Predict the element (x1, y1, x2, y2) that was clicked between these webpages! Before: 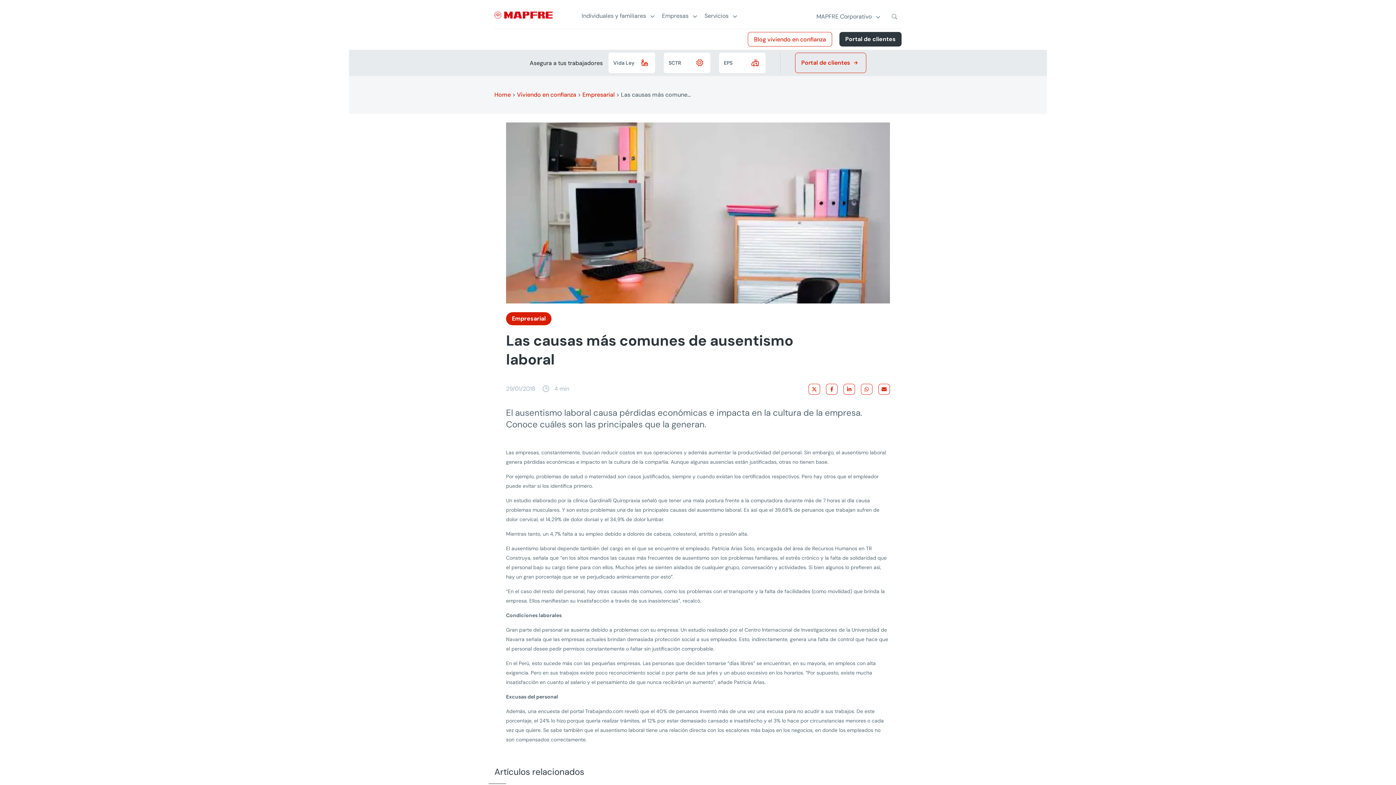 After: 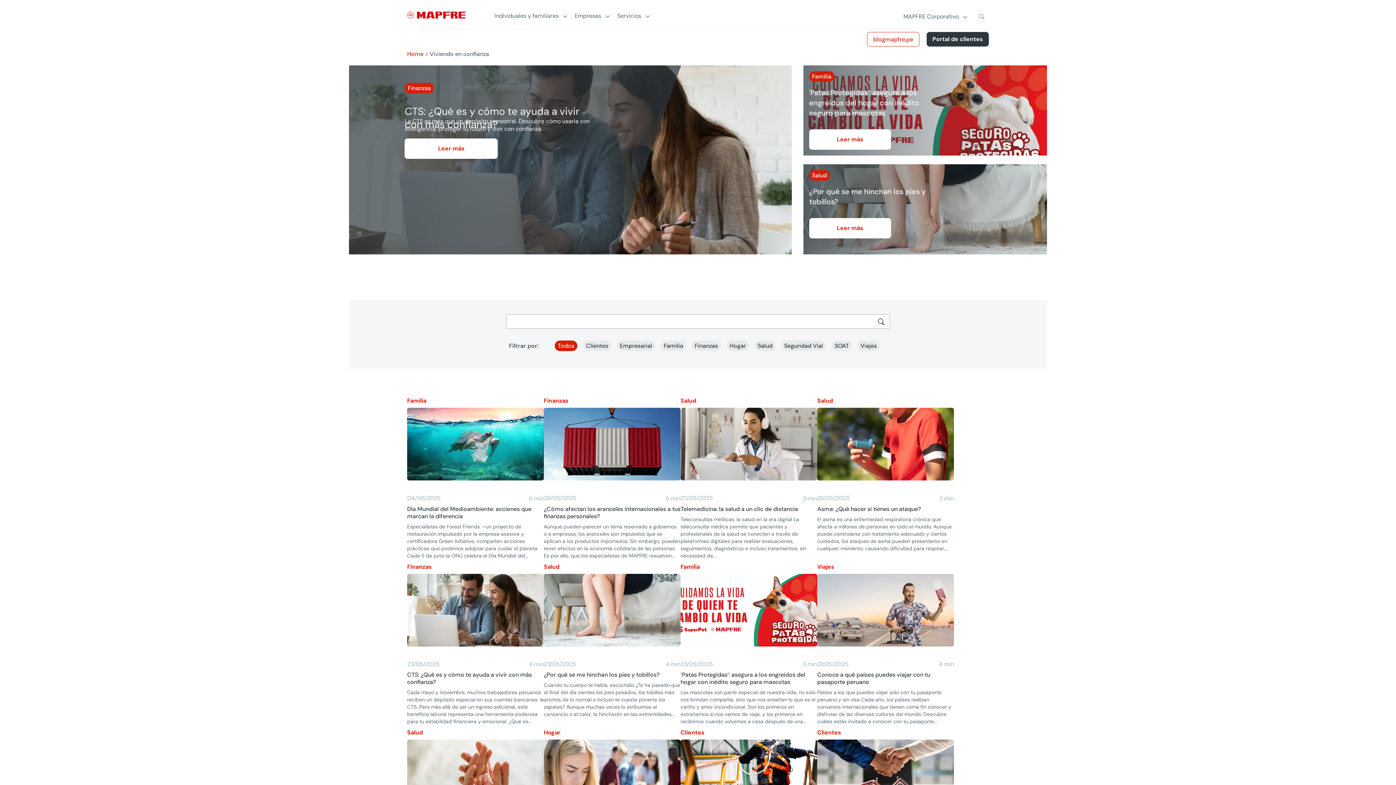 Action: label: Viviendo en confianza bbox: (517, 90, 576, 98)